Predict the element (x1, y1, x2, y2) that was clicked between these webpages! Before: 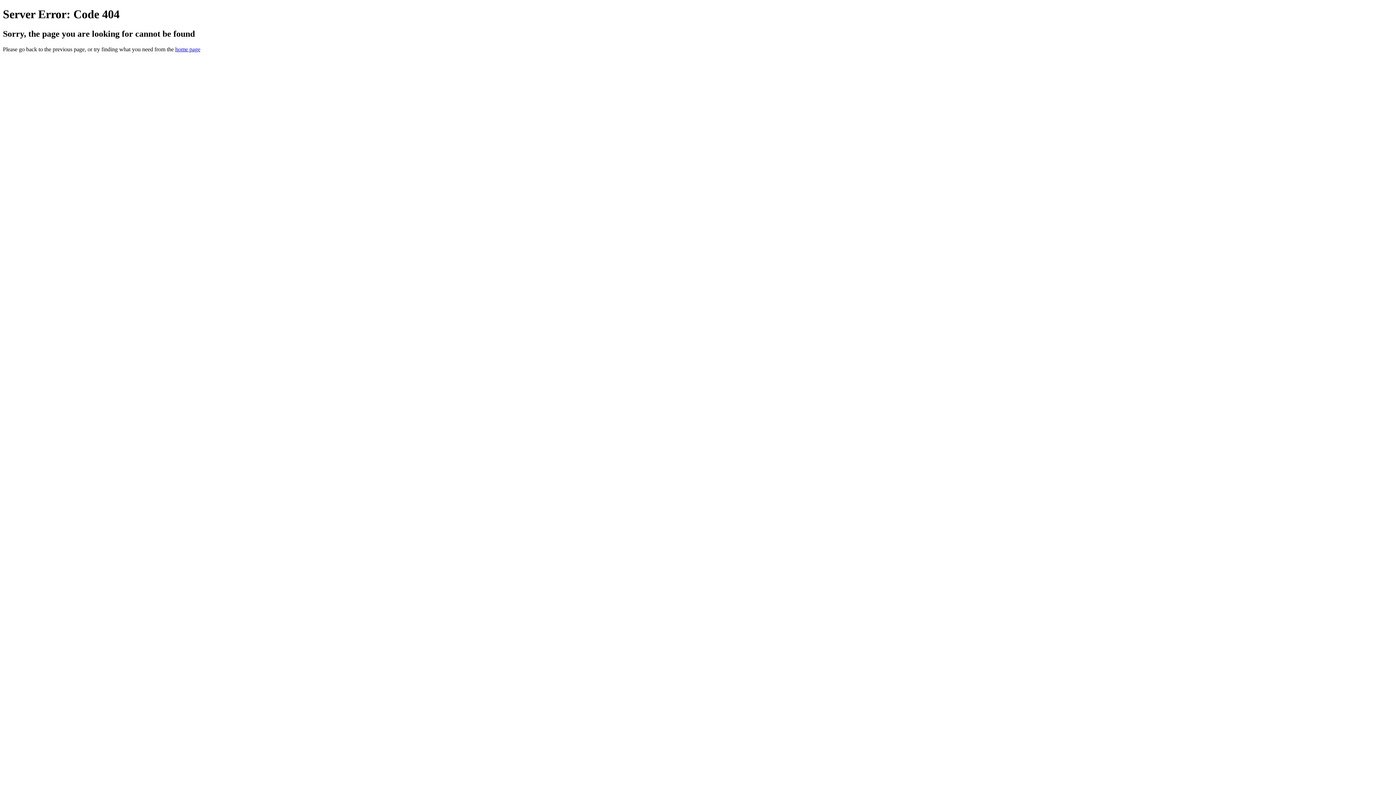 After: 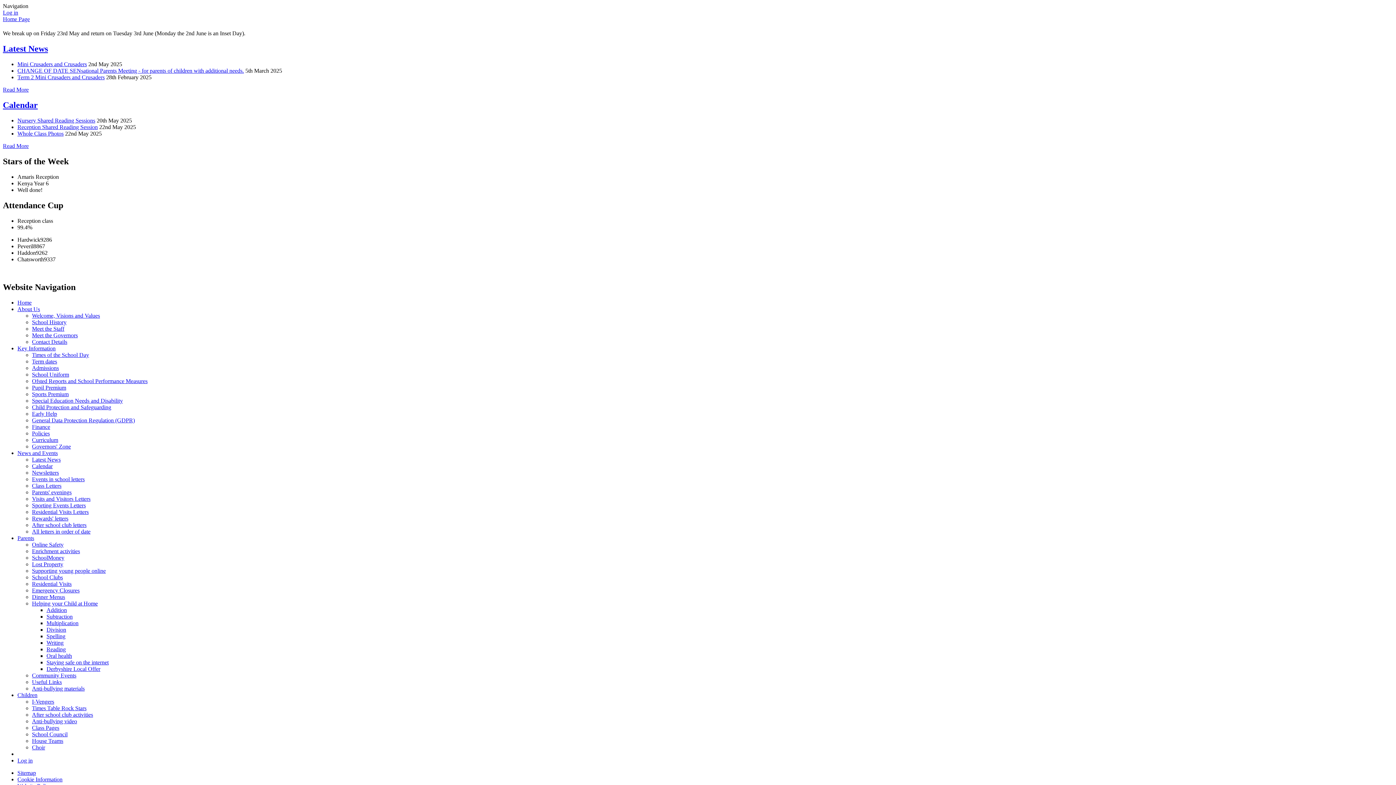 Action: bbox: (175, 46, 200, 52) label: home page